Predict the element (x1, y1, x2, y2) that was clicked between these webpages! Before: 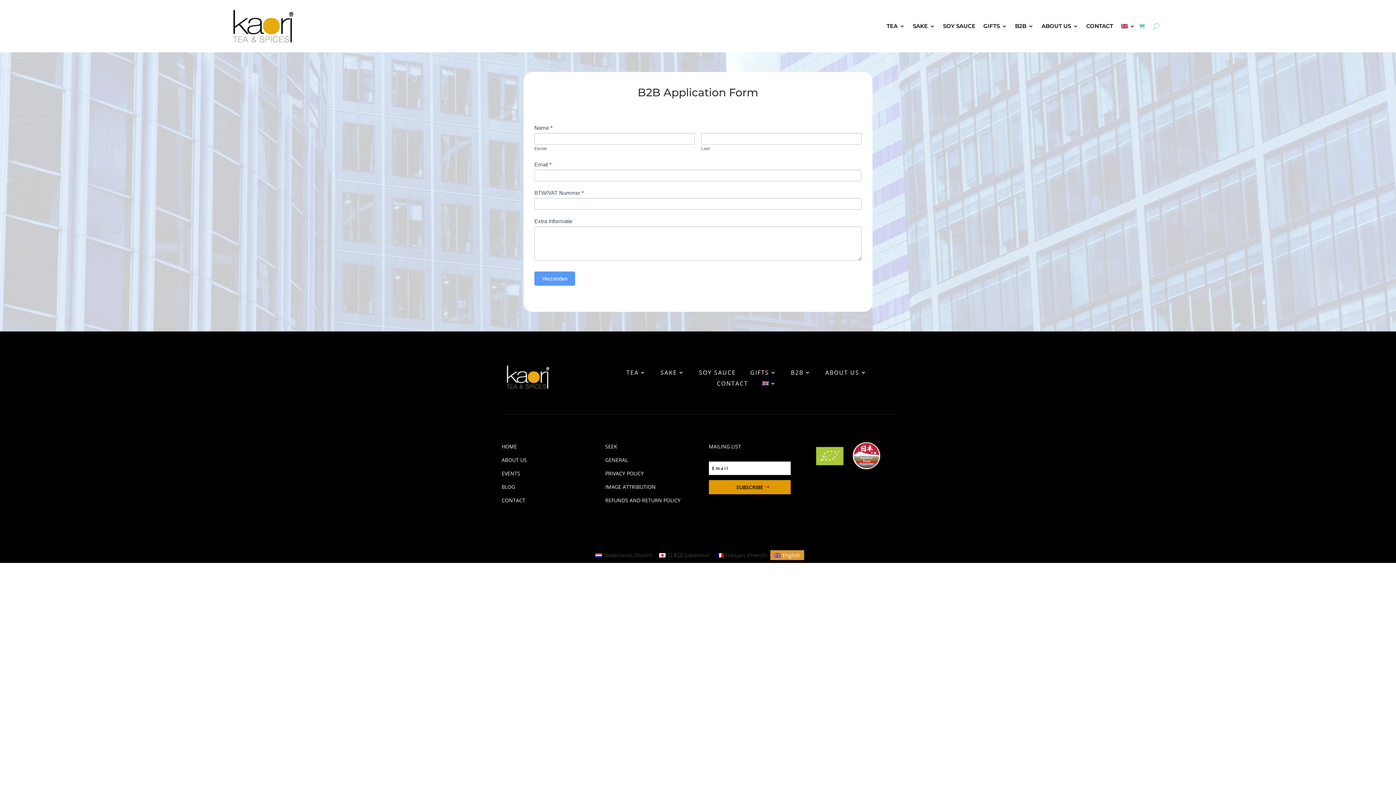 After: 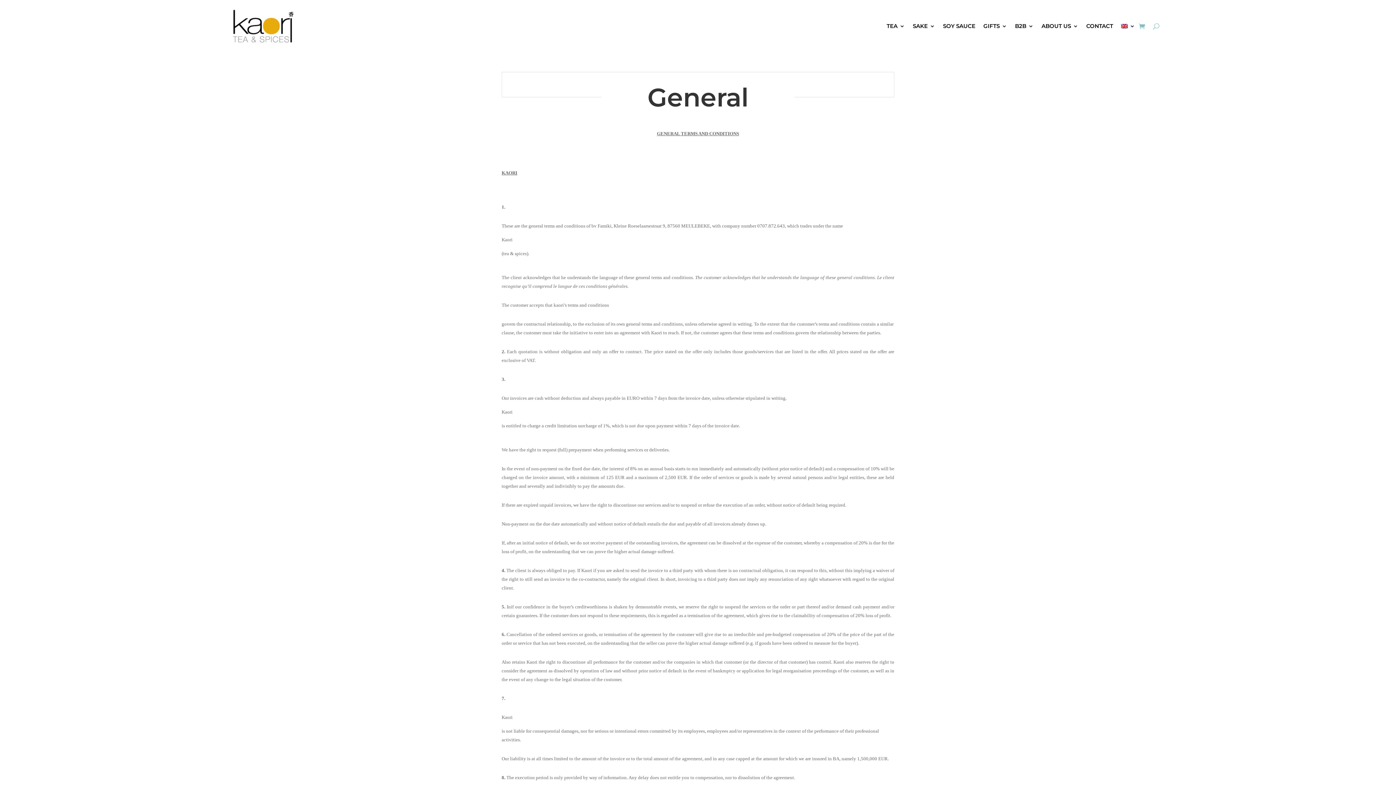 Action: bbox: (605, 456, 627, 463) label: GENERAL